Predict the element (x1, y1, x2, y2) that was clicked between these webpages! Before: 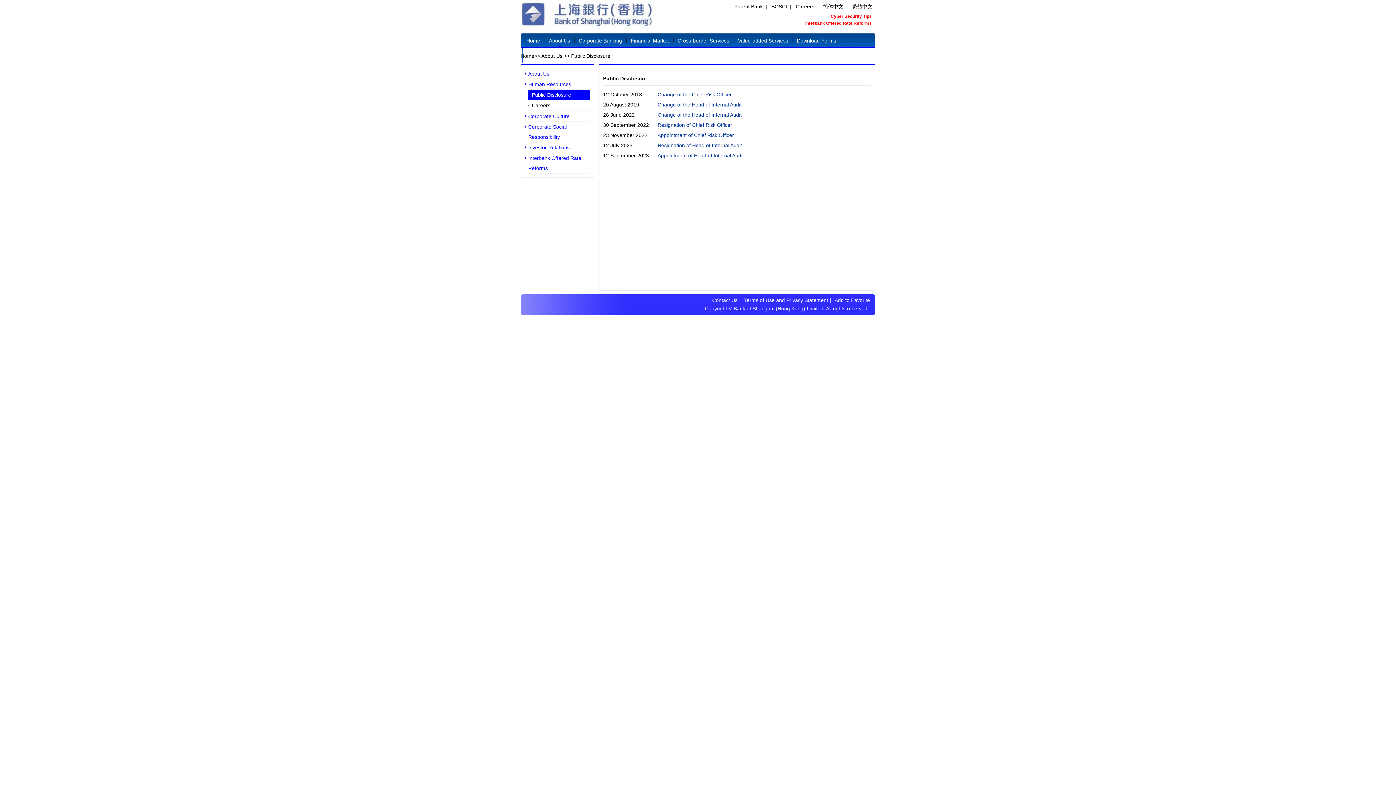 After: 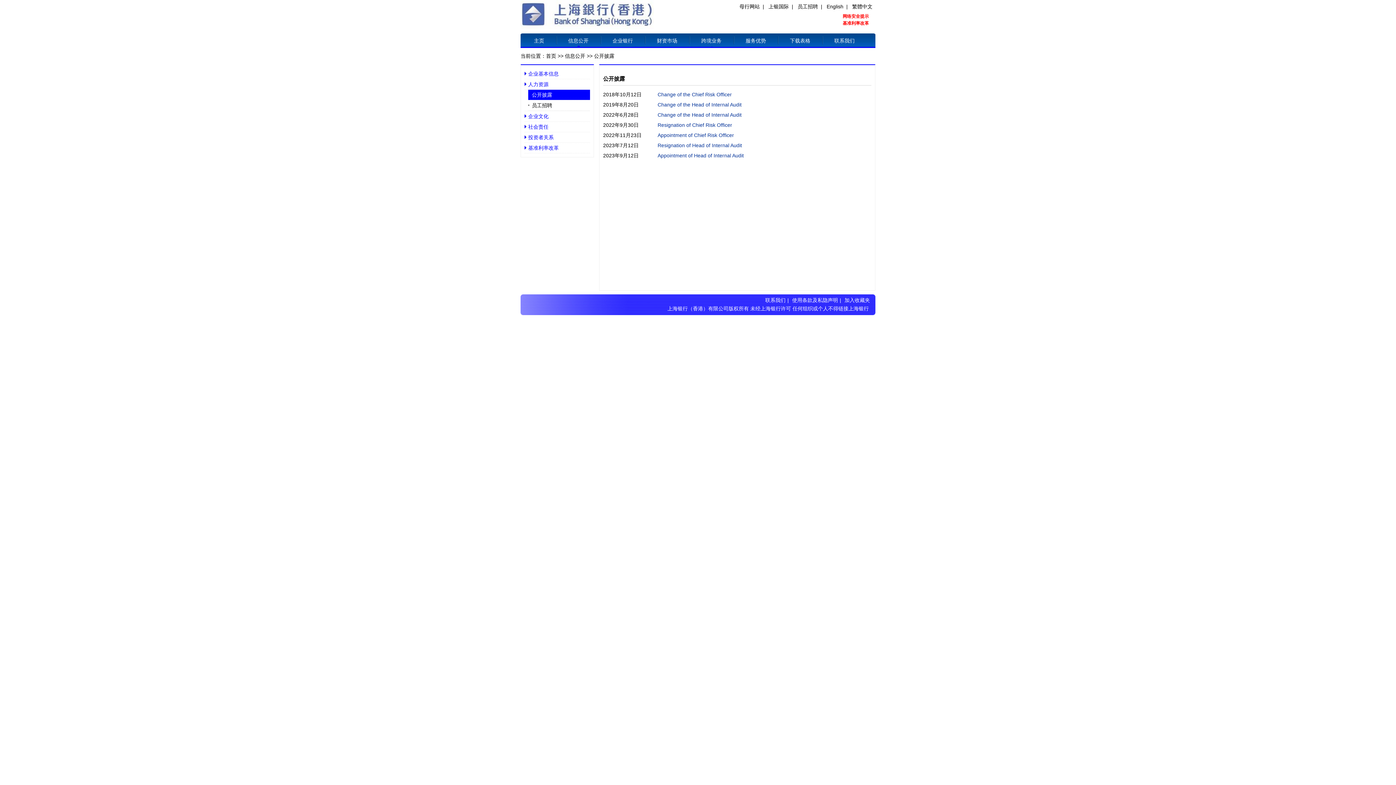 Action: label: 简体中文 bbox: (823, 3, 843, 9)